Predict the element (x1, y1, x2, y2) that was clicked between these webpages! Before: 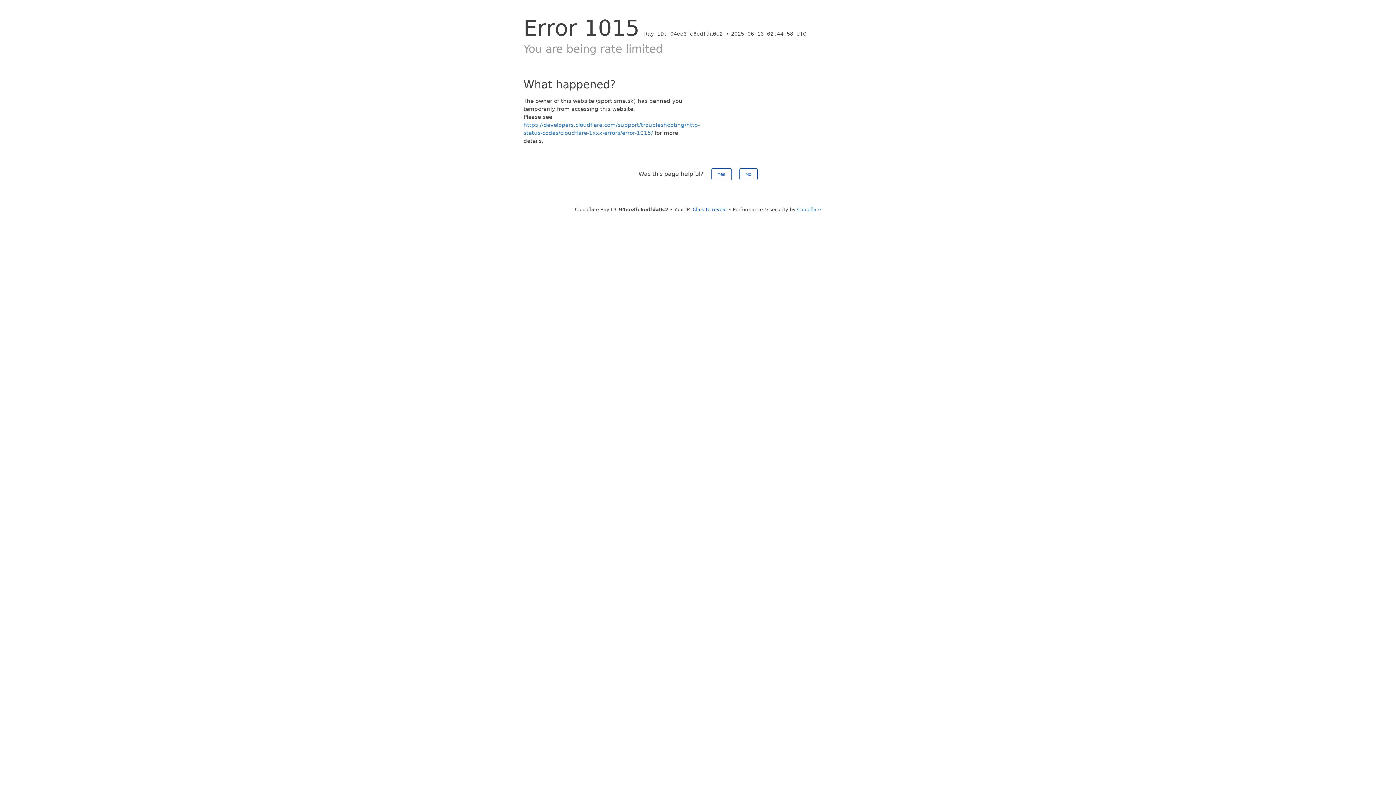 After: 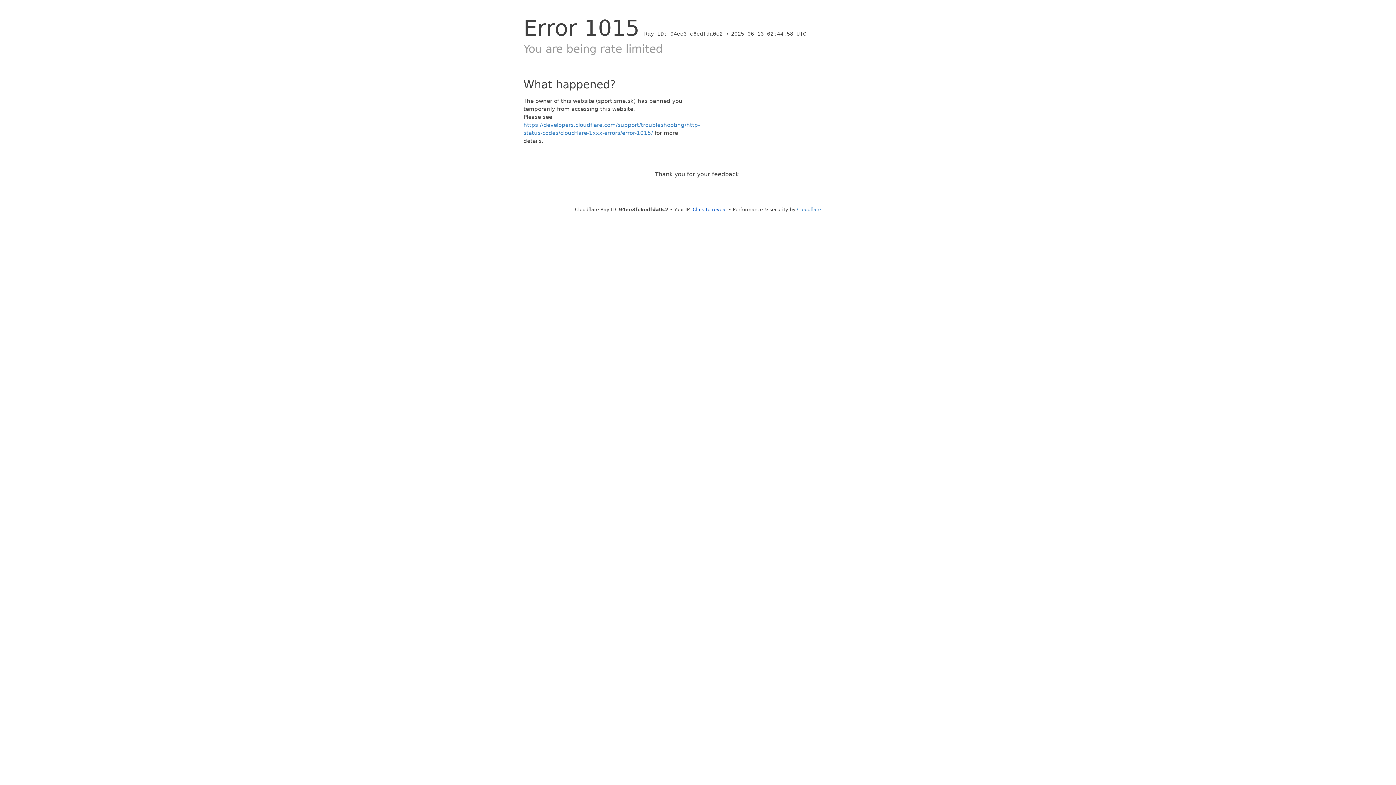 Action: bbox: (711, 168, 731, 180) label: Yes